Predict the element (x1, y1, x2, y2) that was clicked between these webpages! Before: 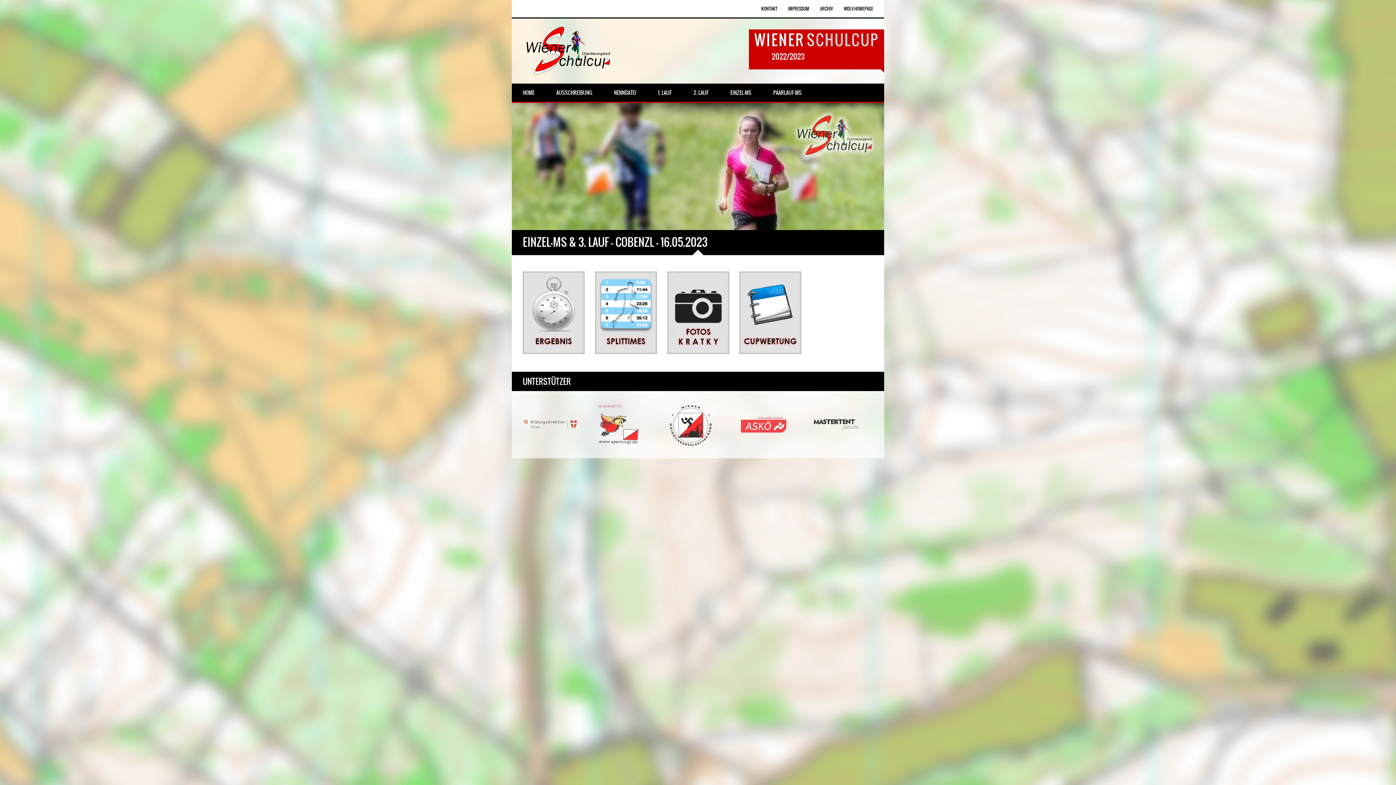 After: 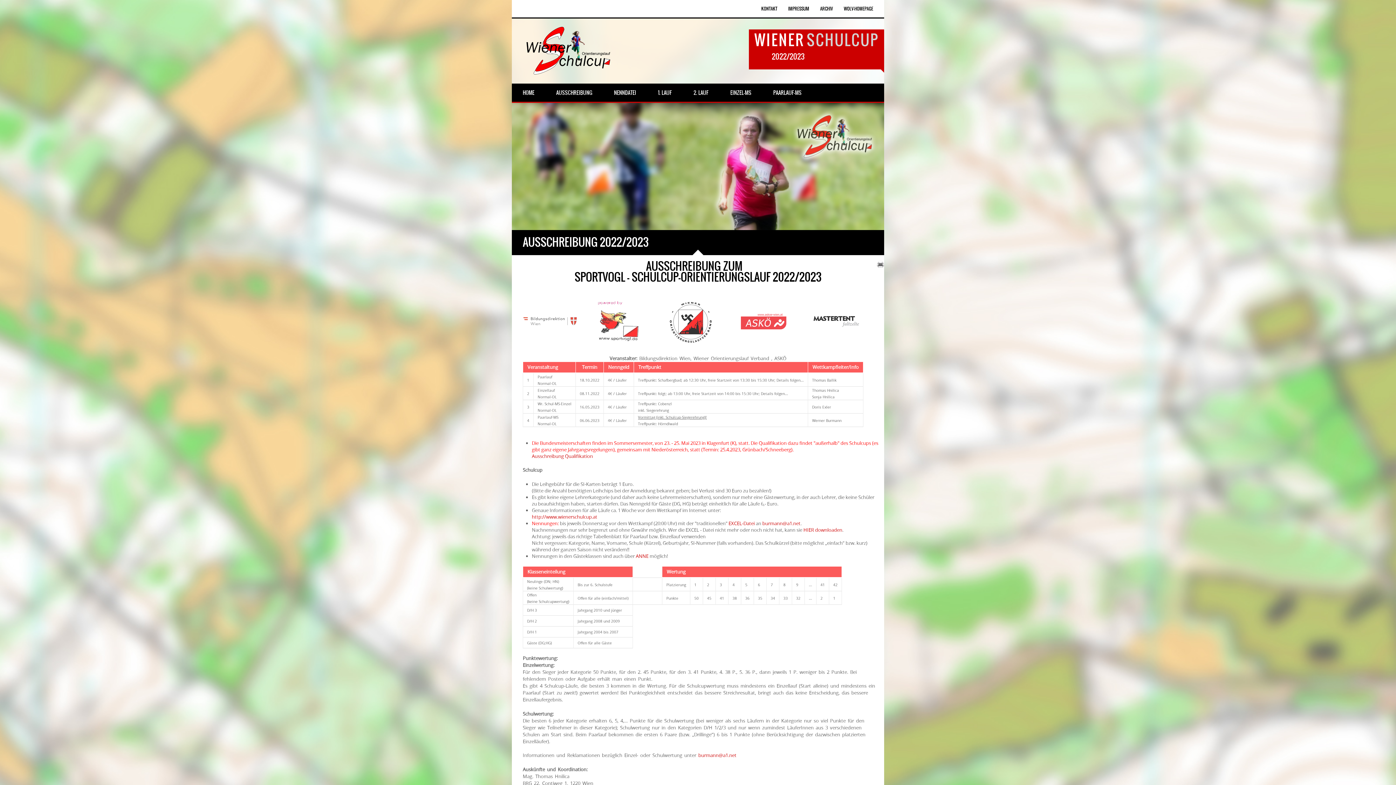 Action: bbox: (545, 83, 603, 101) label: AUSSCHREIBUNG